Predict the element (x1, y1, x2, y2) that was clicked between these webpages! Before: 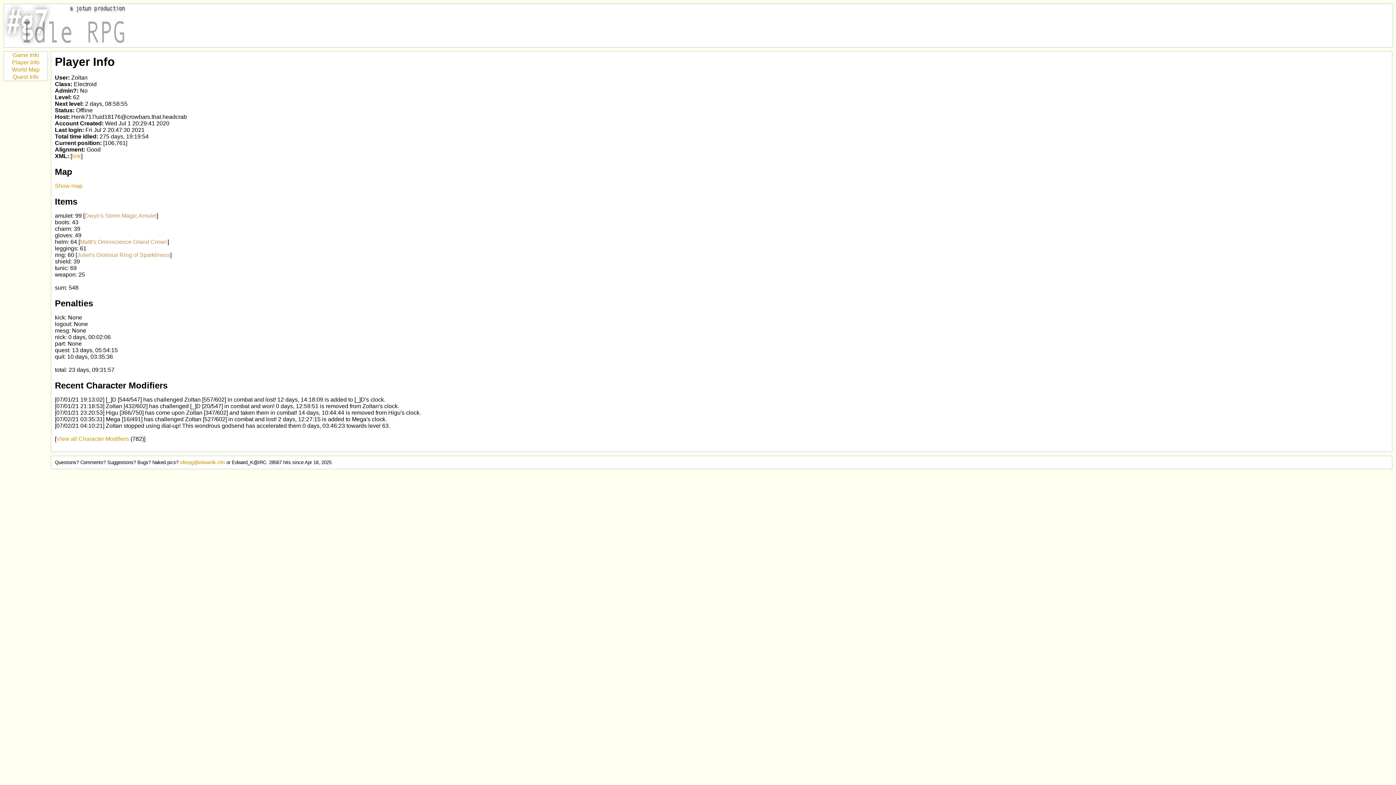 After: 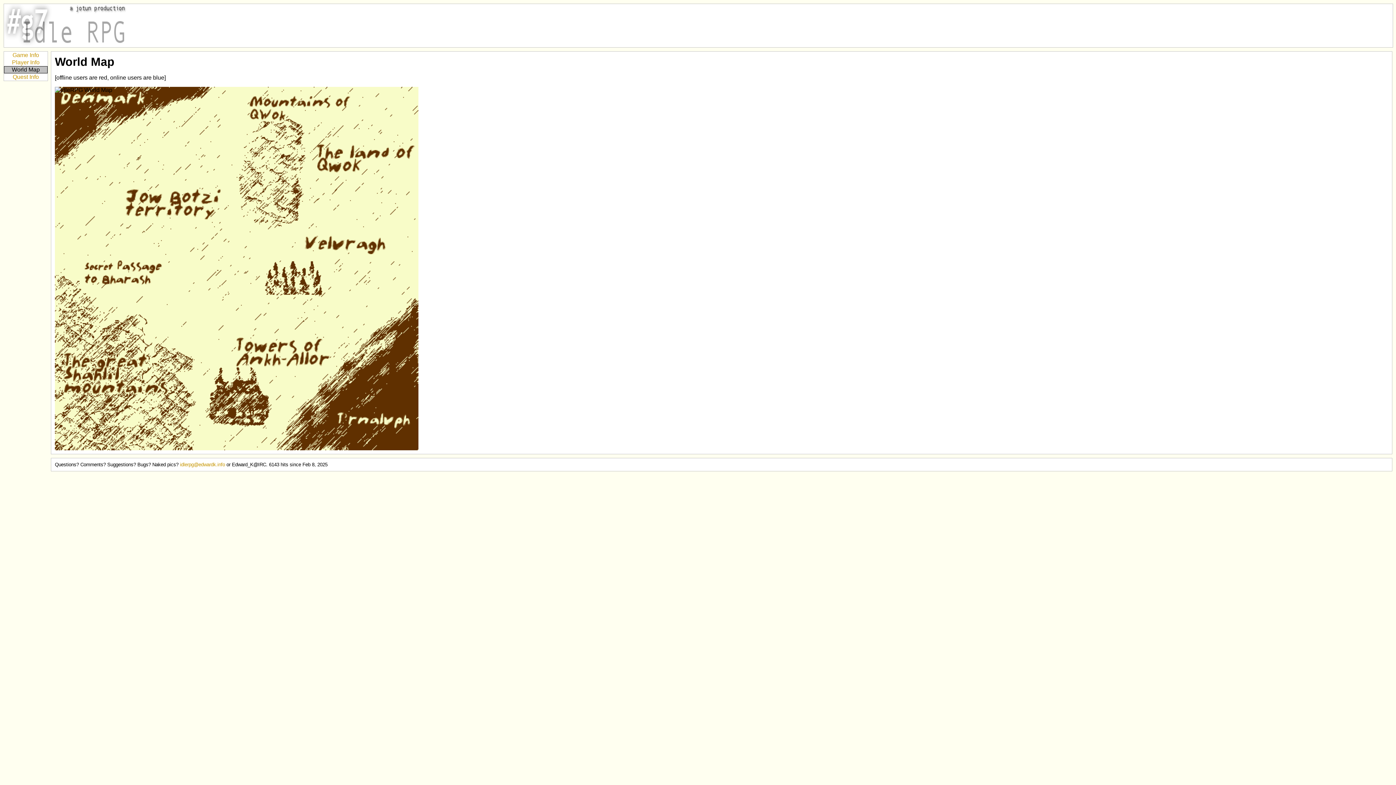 Action: bbox: (4, 66, 47, 73) label: World Map